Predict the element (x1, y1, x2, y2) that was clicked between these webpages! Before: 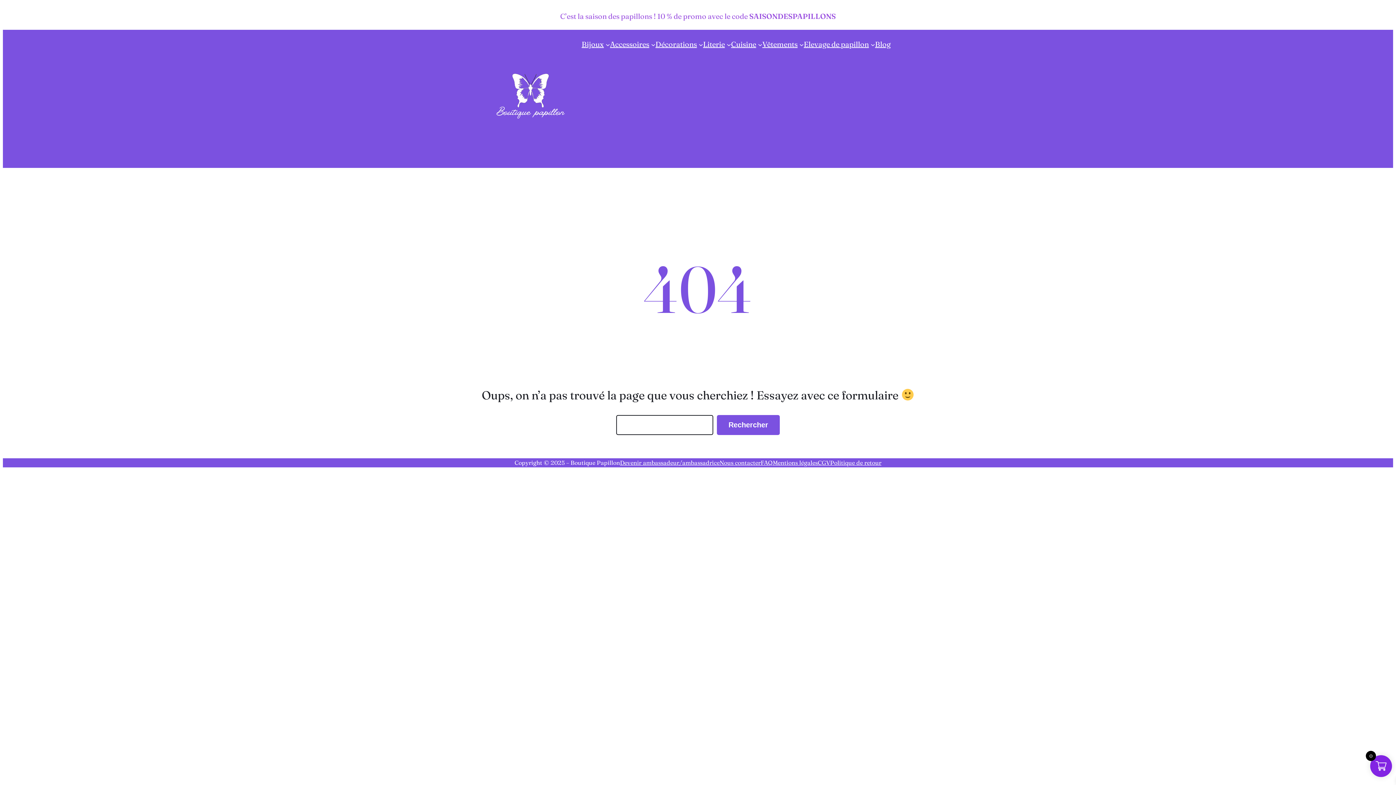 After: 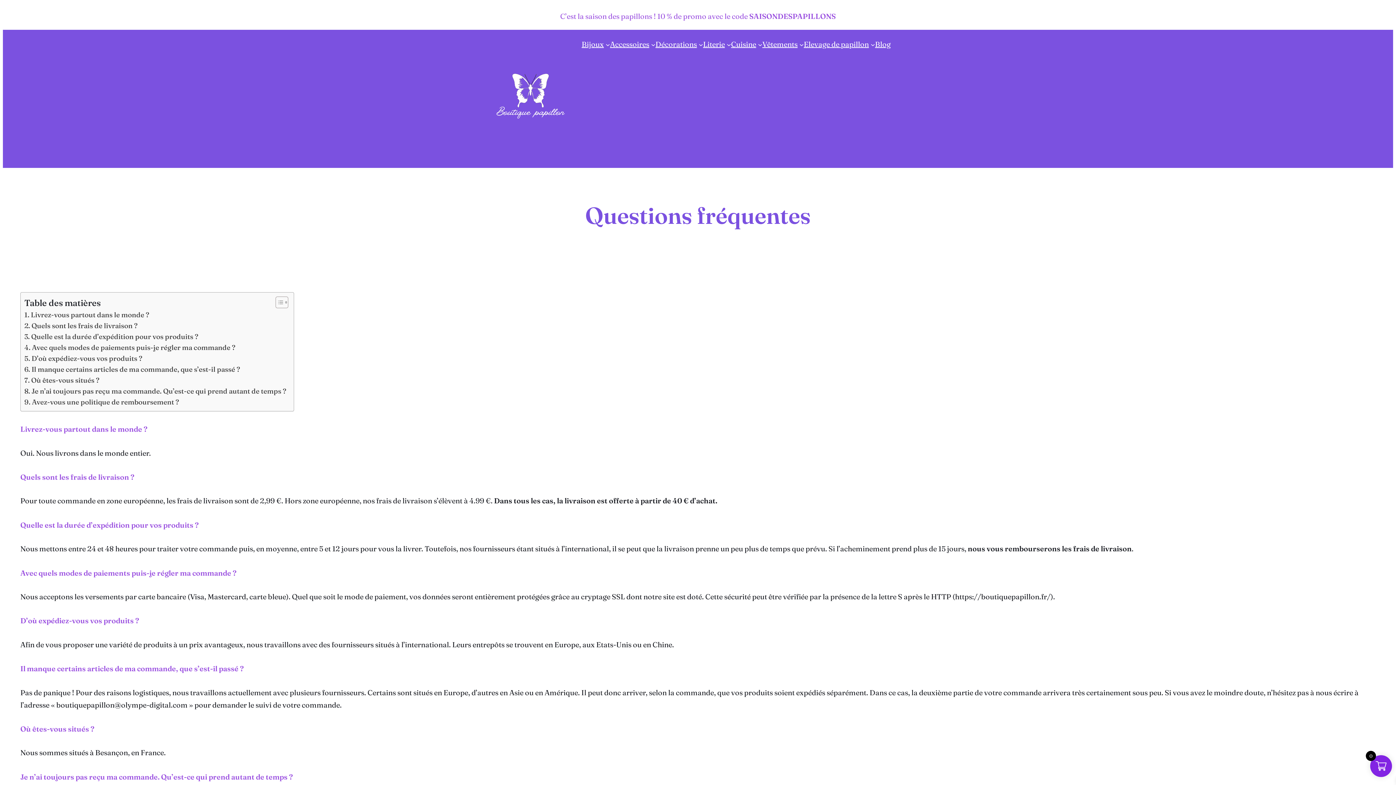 Action: label: FAQ bbox: (760, 458, 772, 467)